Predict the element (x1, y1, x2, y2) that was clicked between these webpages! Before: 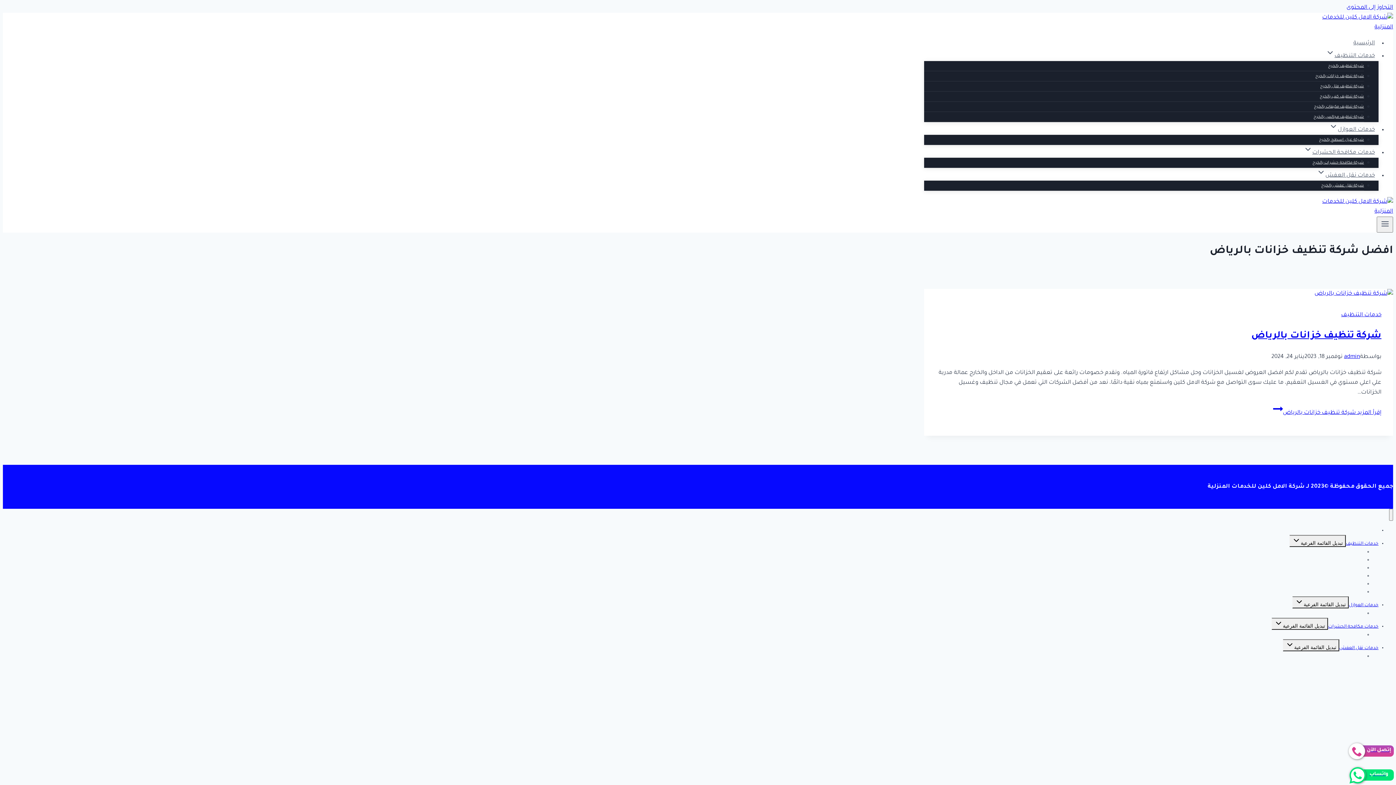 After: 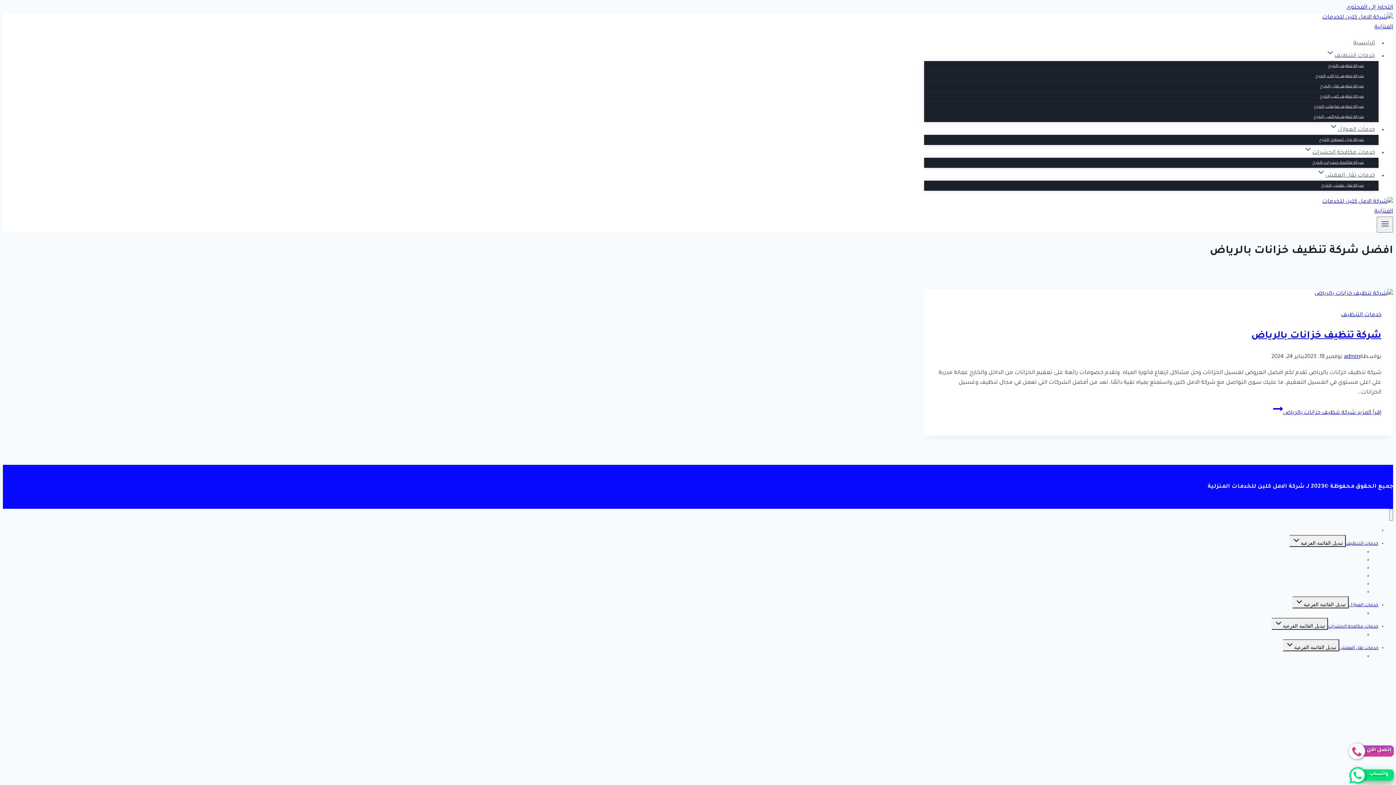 Action: label: واتساب bbox: (1349, 767, 1394, 783)